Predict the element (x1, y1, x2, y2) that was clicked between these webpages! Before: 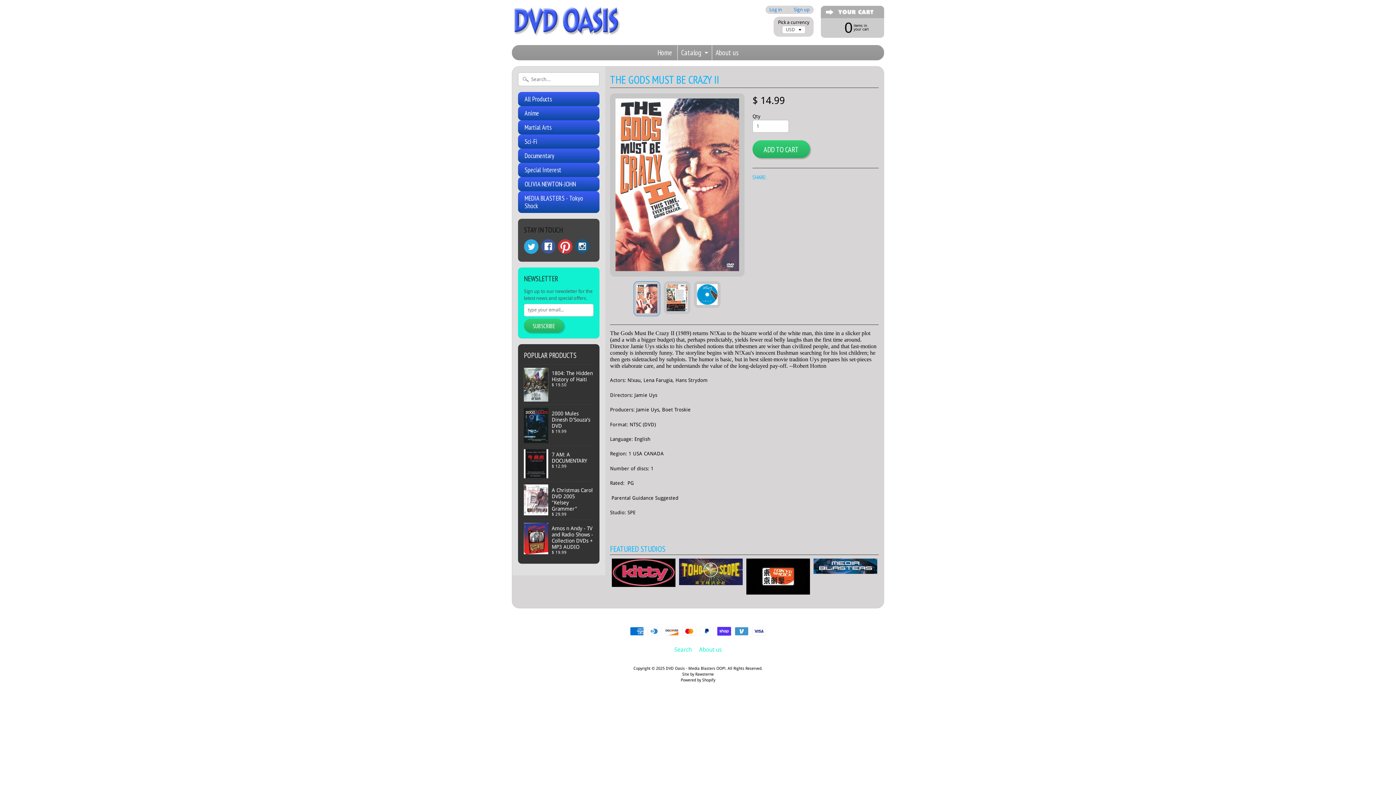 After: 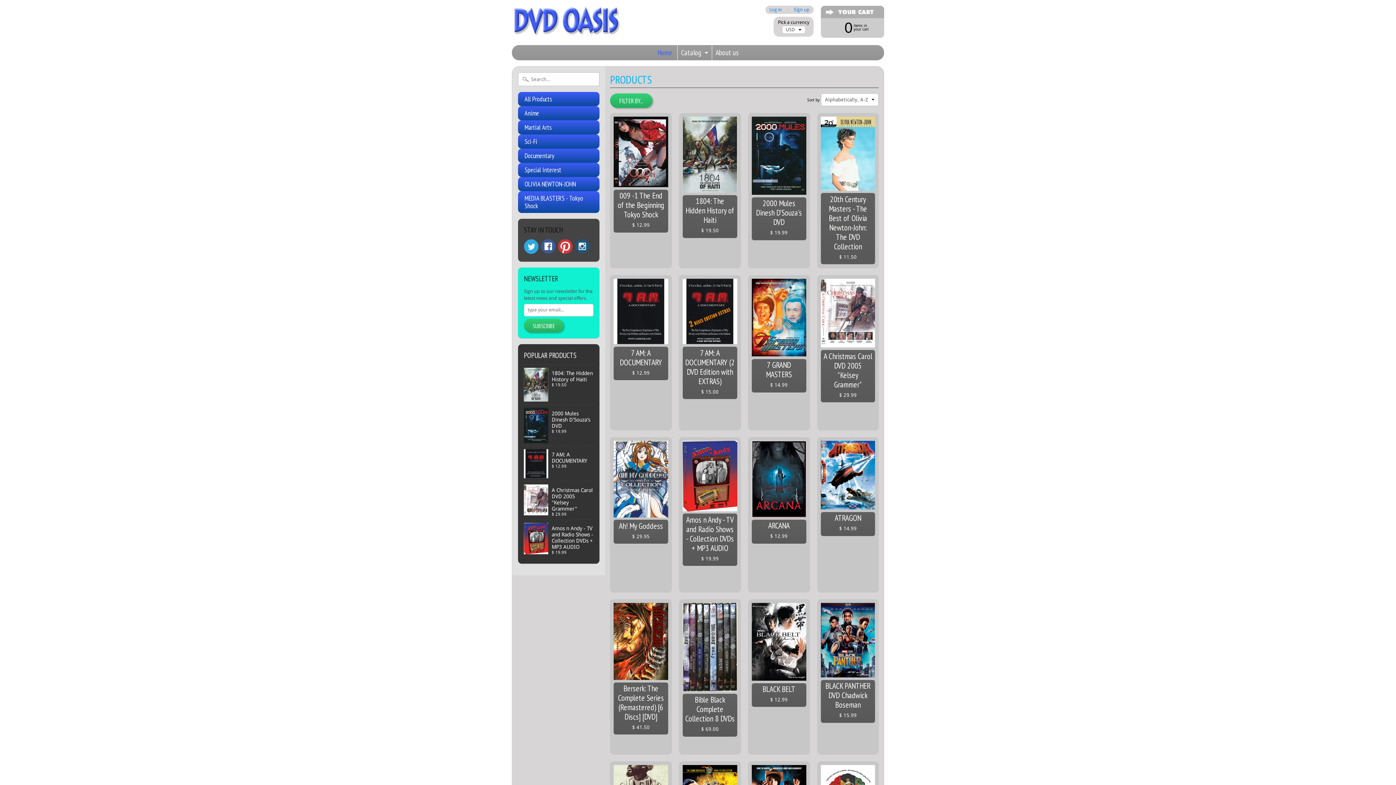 Action: label: Catalog bbox: (677, 45, 710, 60)